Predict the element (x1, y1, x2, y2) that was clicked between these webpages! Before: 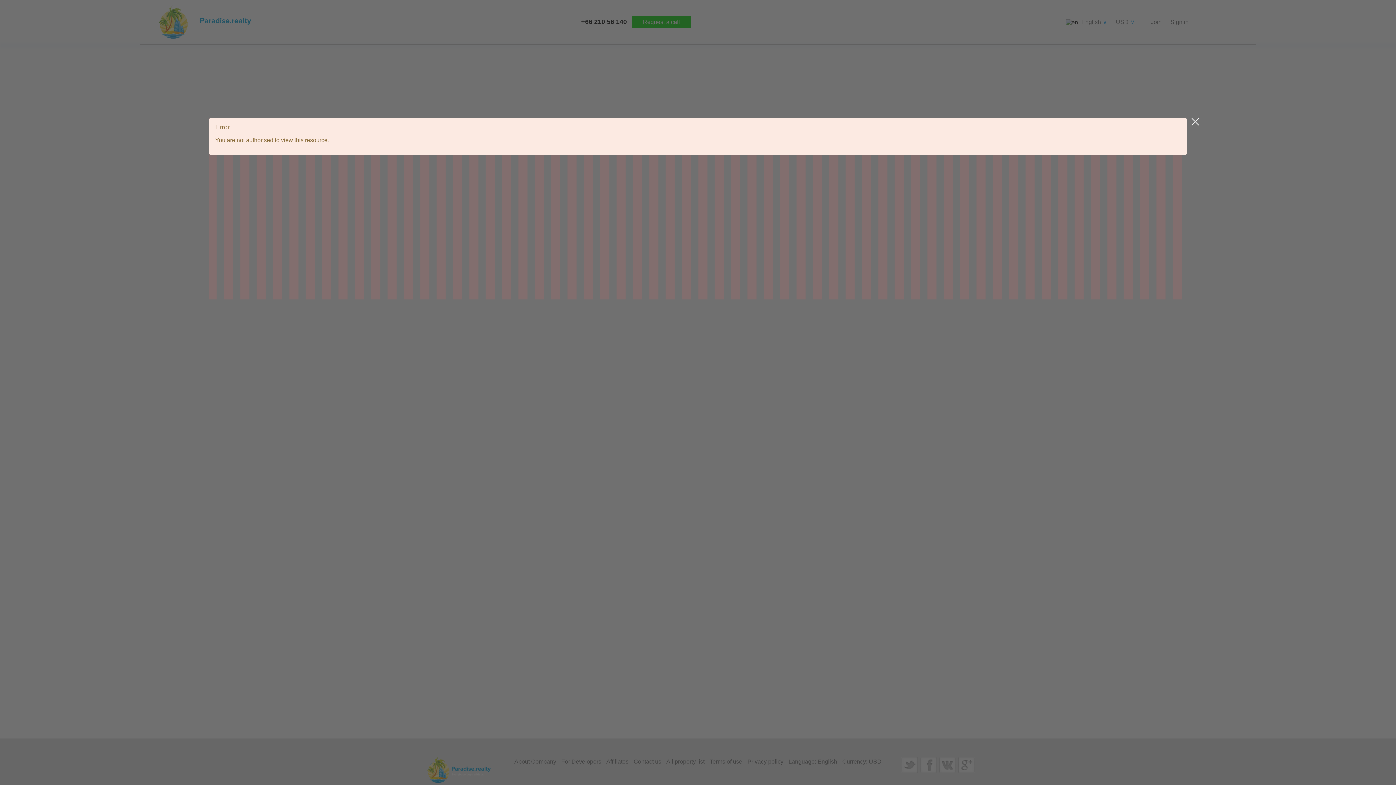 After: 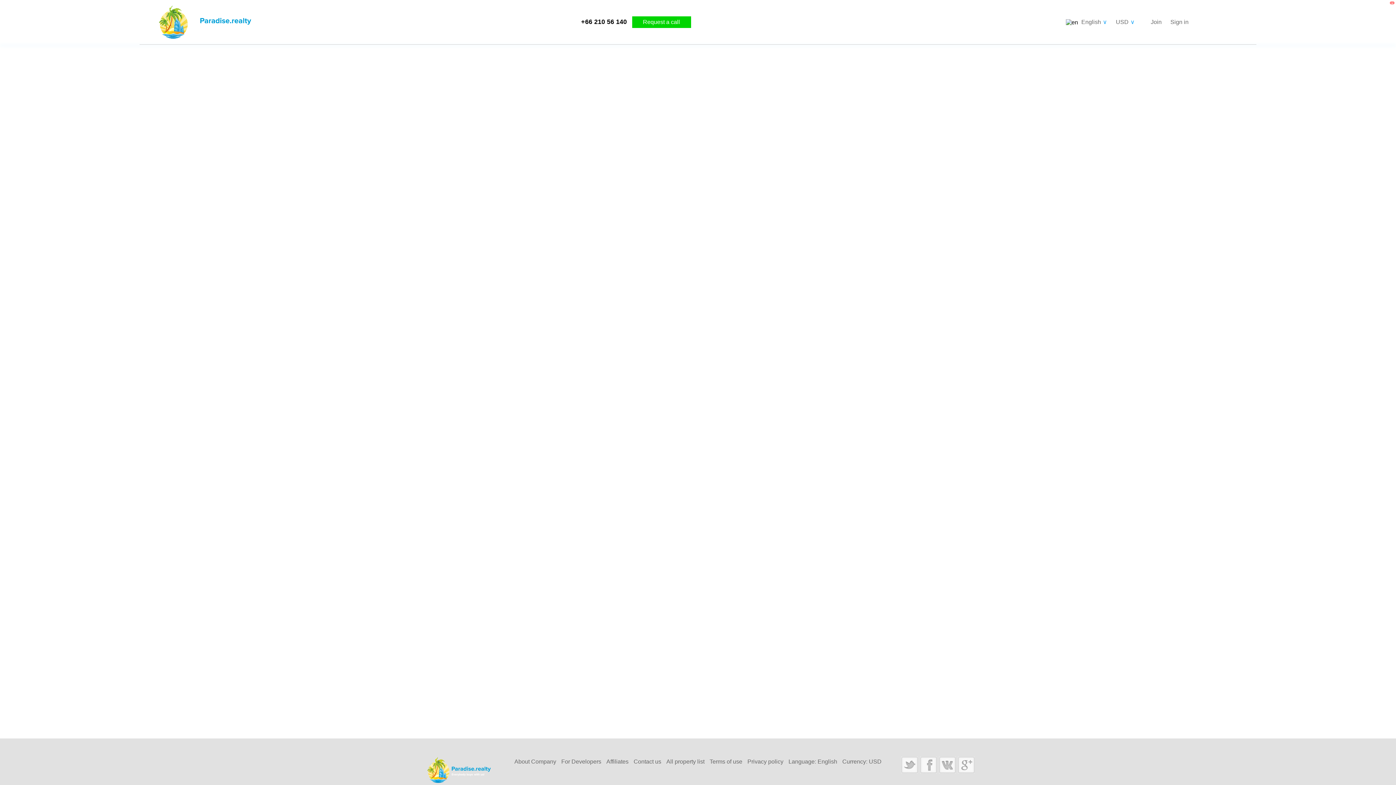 Action: bbox: (1191, 117, 1199, 125)